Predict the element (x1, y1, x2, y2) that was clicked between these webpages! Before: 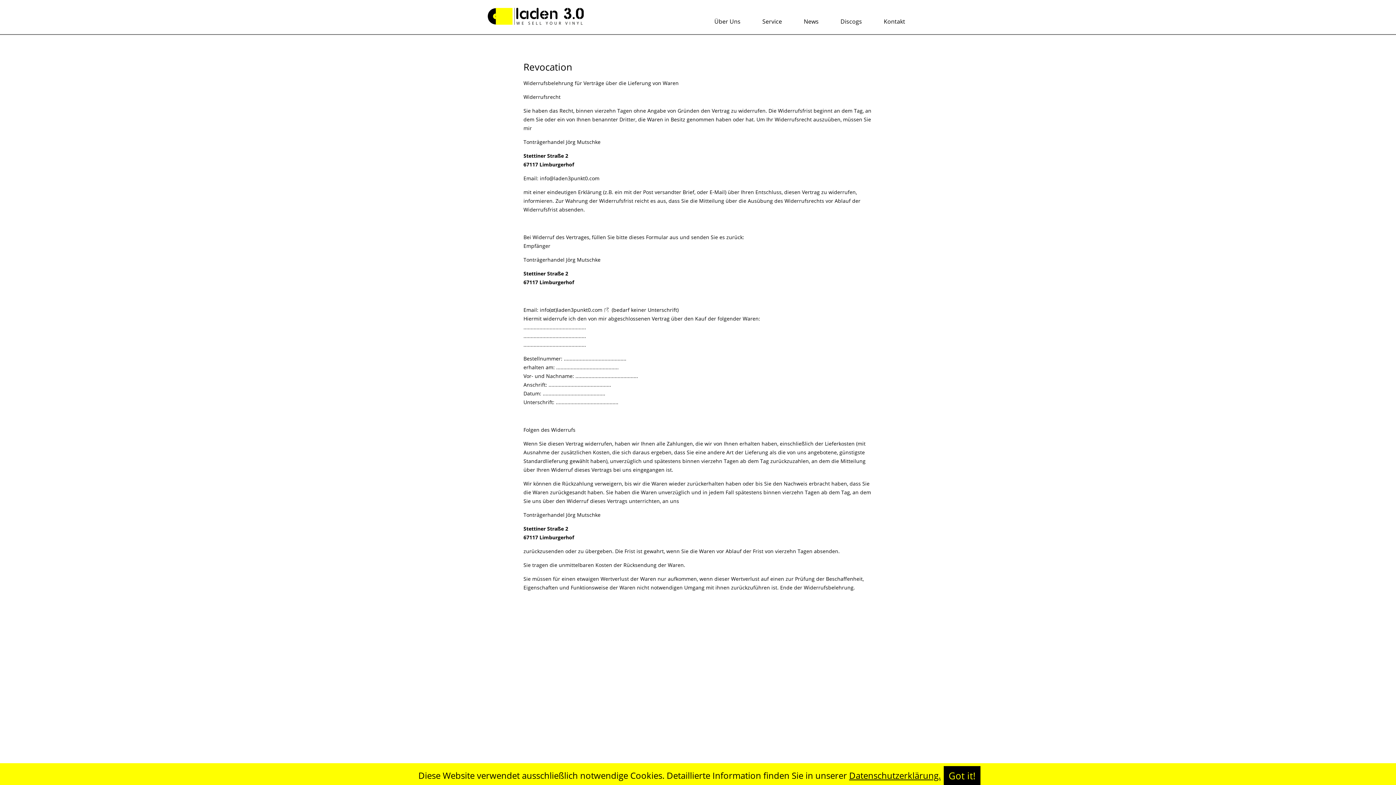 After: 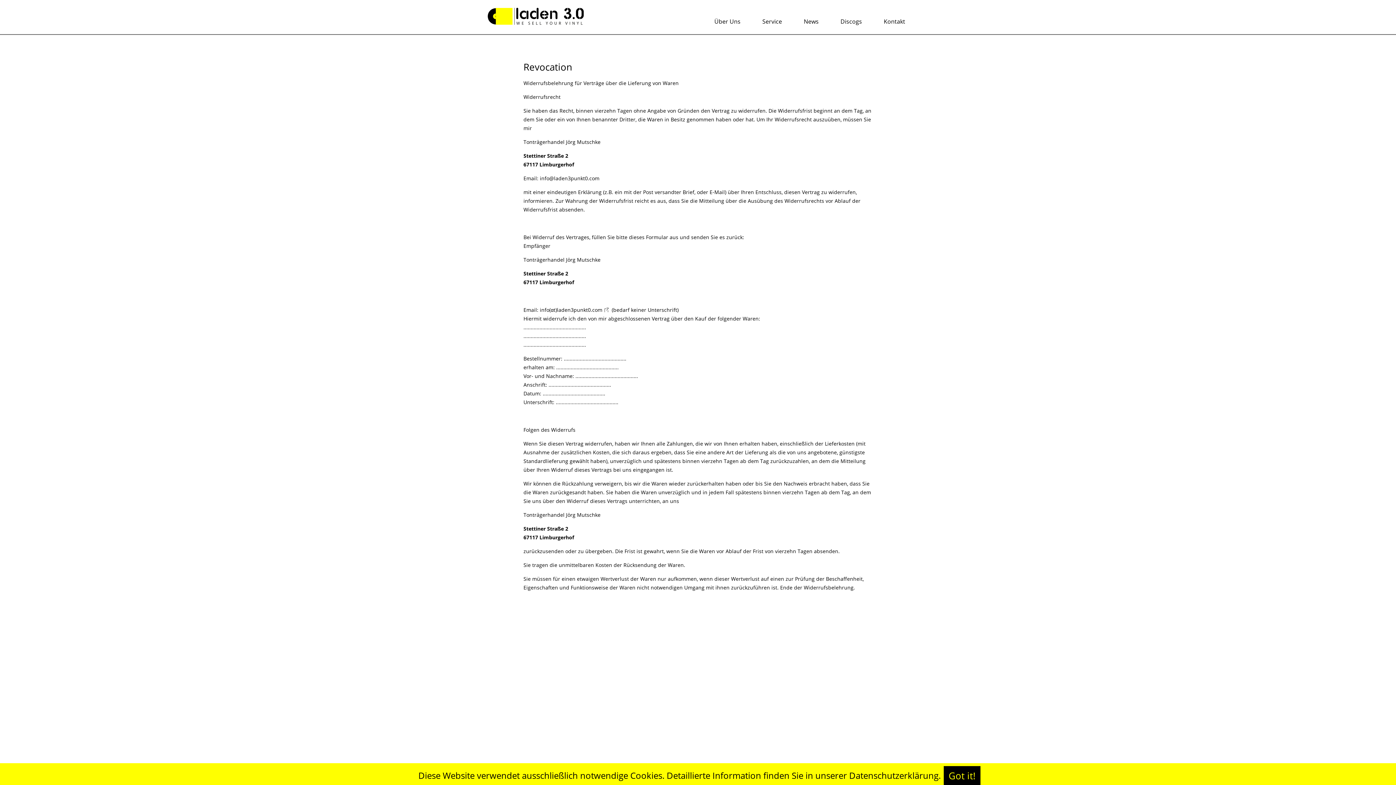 Action: label: learn more about cookies bbox: (849, 769, 940, 781)